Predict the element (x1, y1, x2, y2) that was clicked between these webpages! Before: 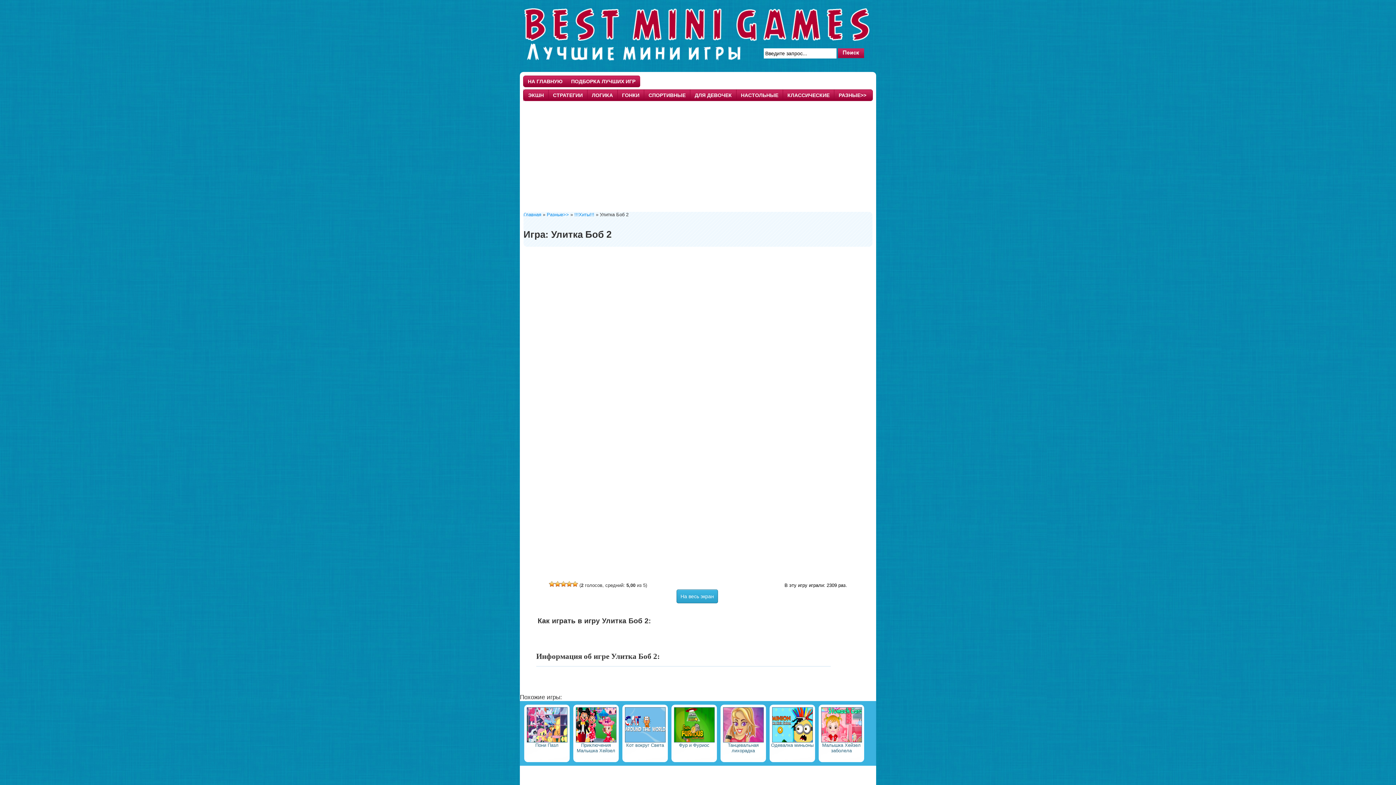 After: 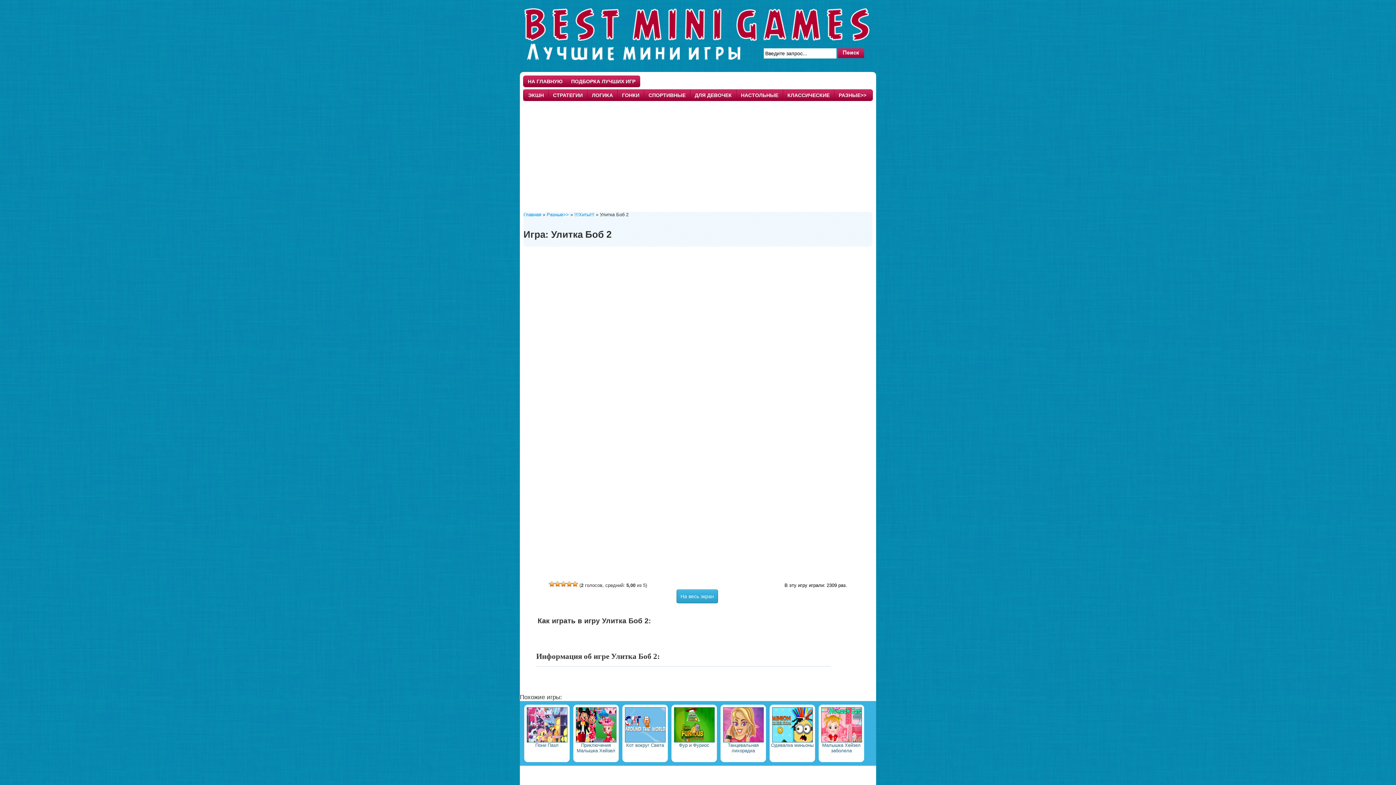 Action: label: Главная bbox: (523, 212, 541, 217)